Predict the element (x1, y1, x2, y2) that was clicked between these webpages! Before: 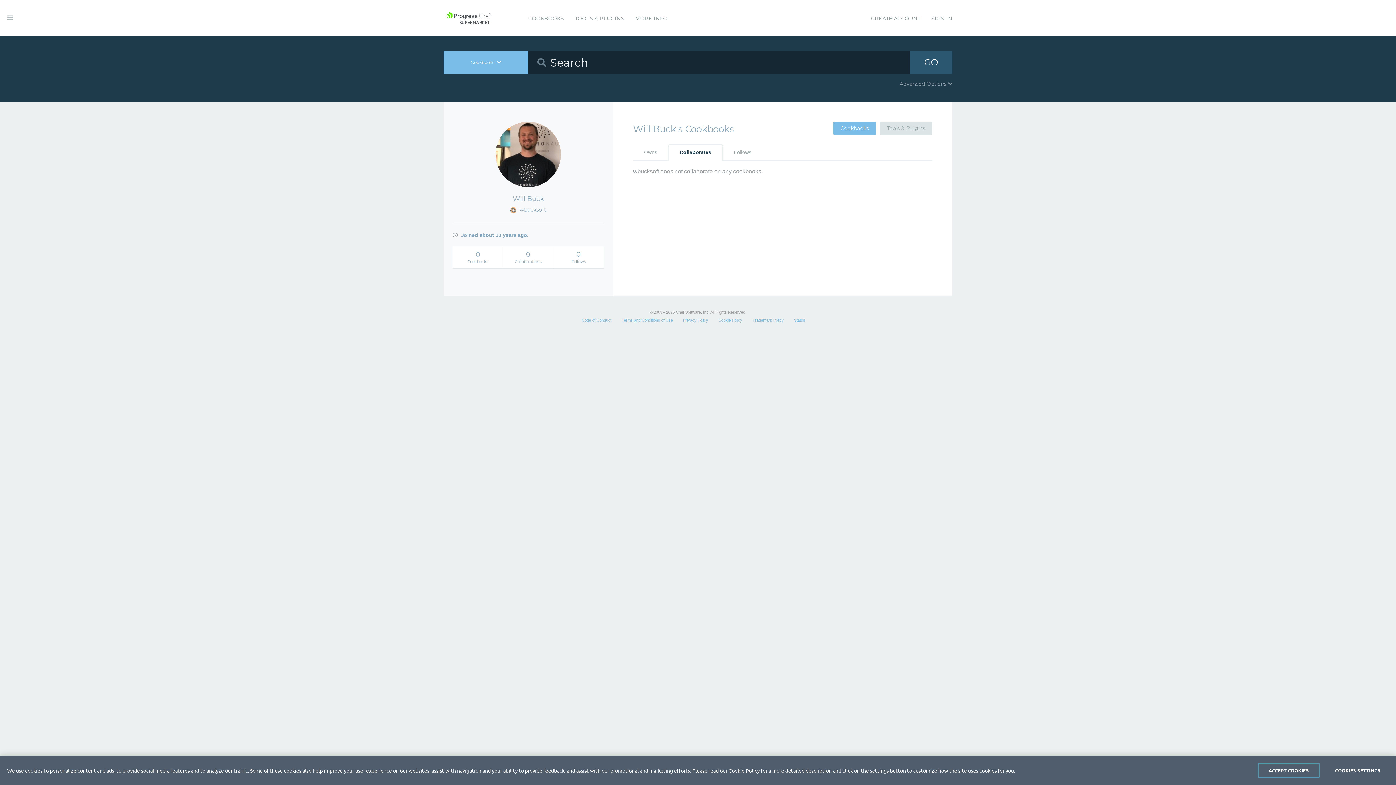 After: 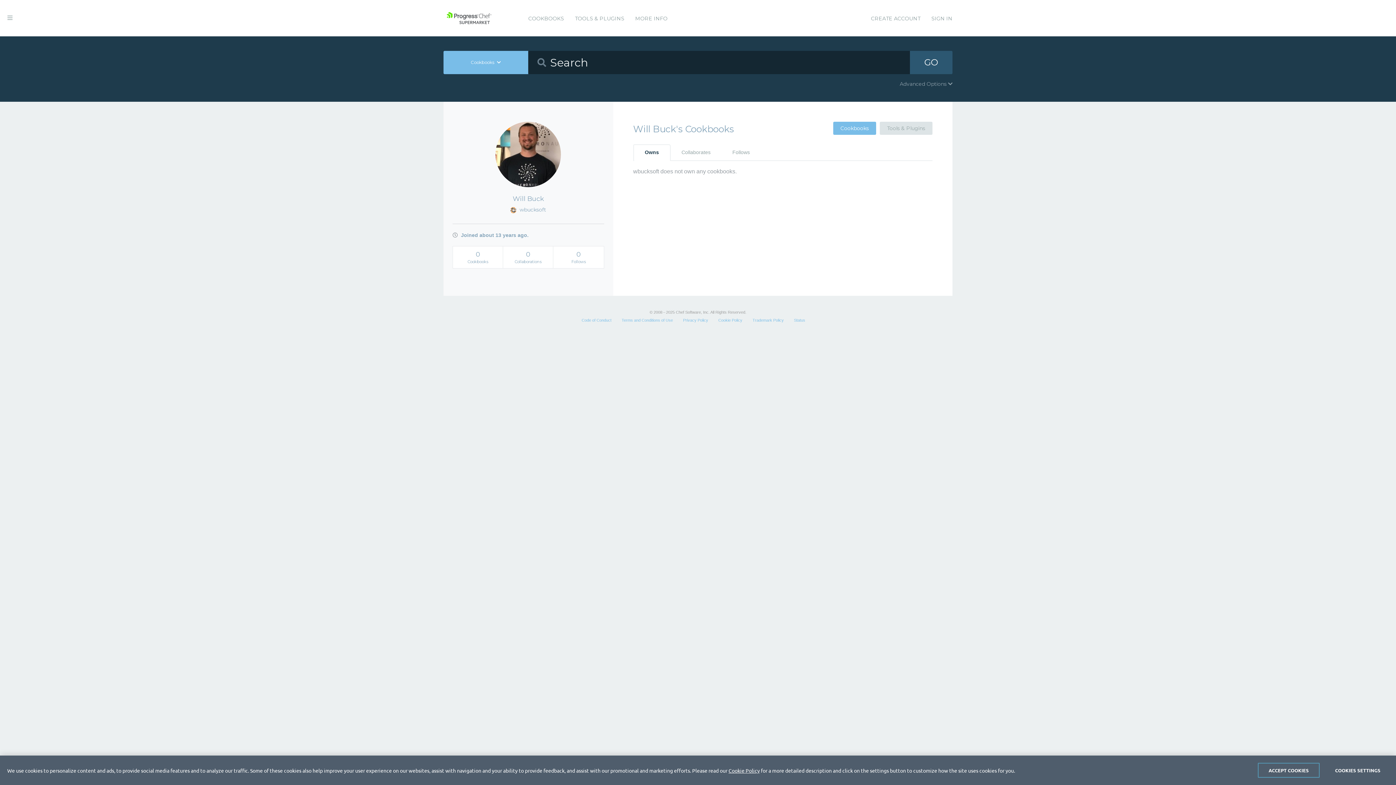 Action: bbox: (453, 246, 502, 268) label: 0
Cookbooks